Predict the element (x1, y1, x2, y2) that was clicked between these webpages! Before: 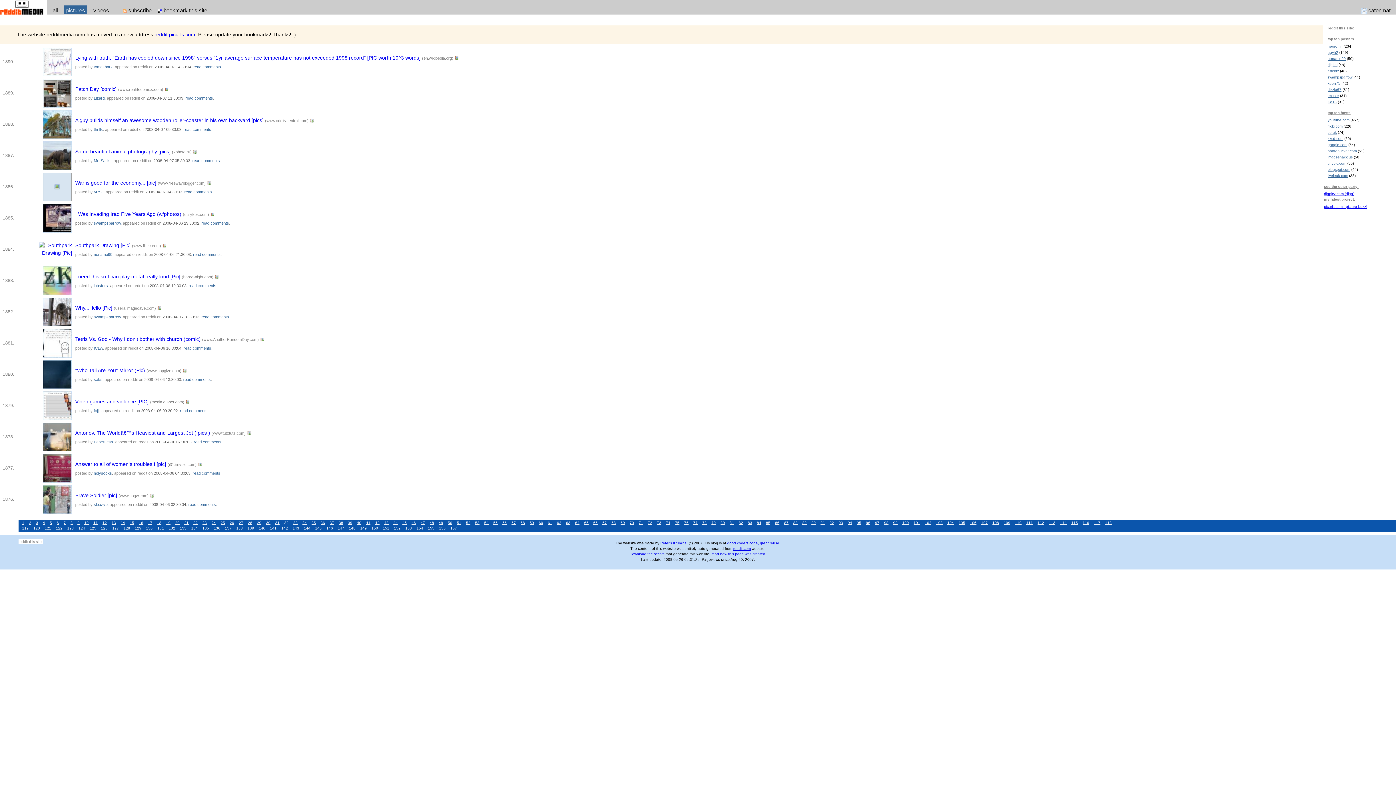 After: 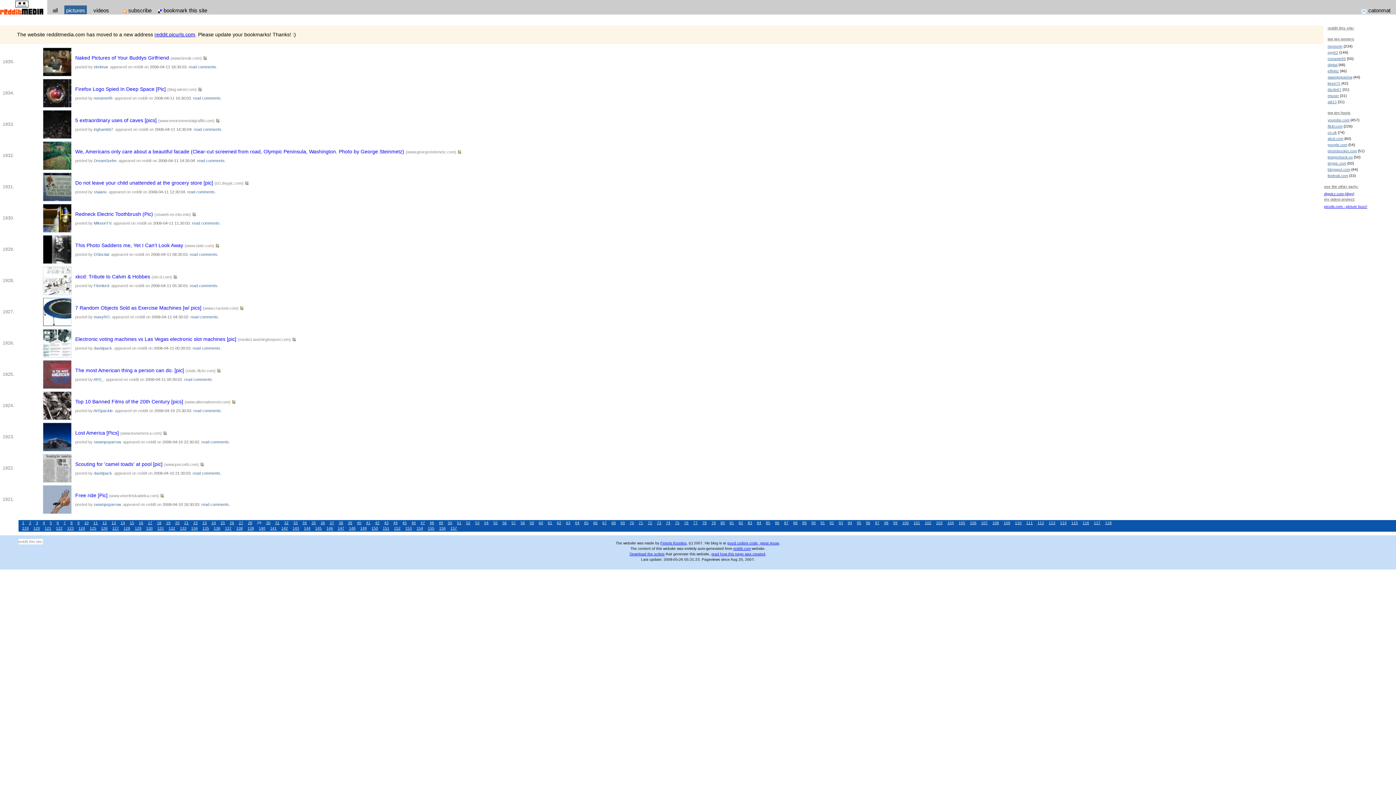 Action: label: 29 bbox: (257, 521, 261, 525)